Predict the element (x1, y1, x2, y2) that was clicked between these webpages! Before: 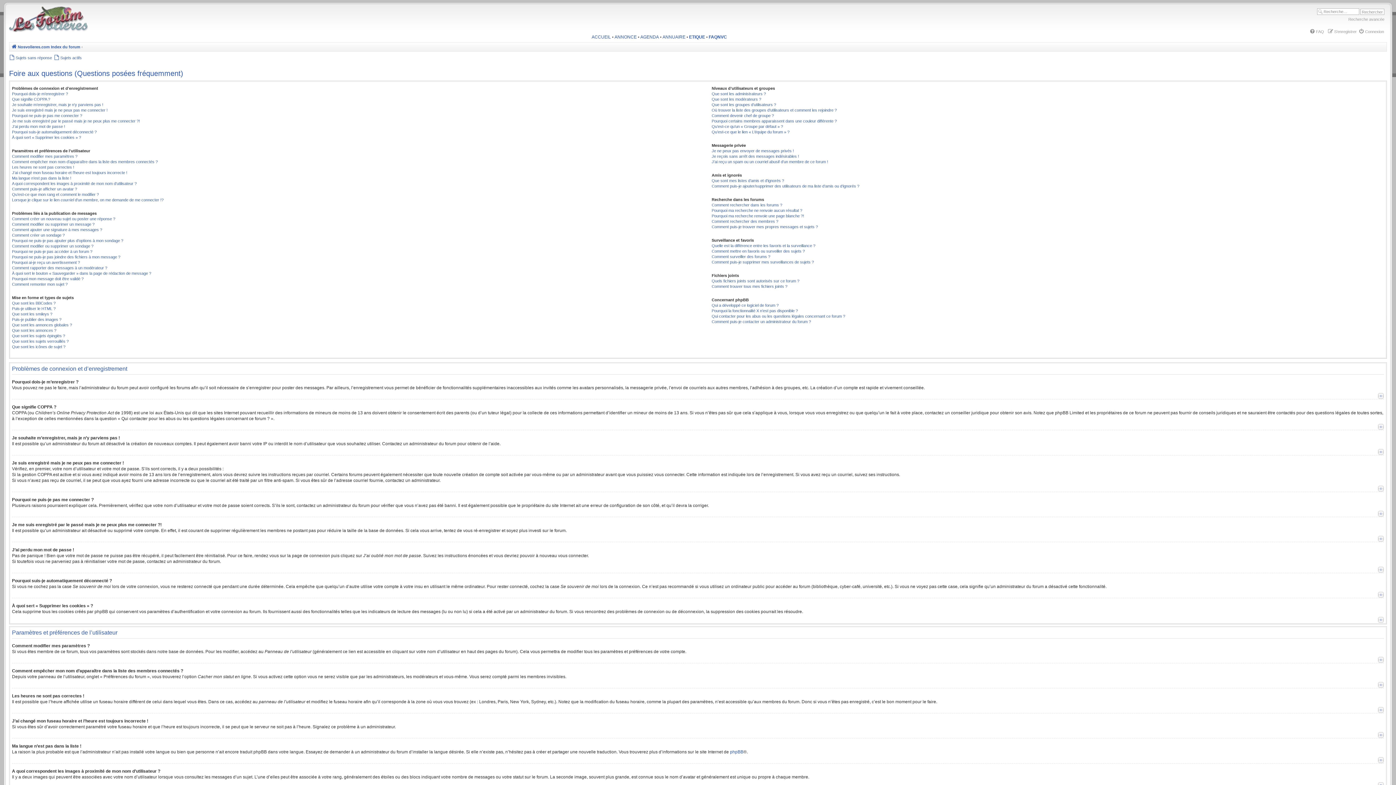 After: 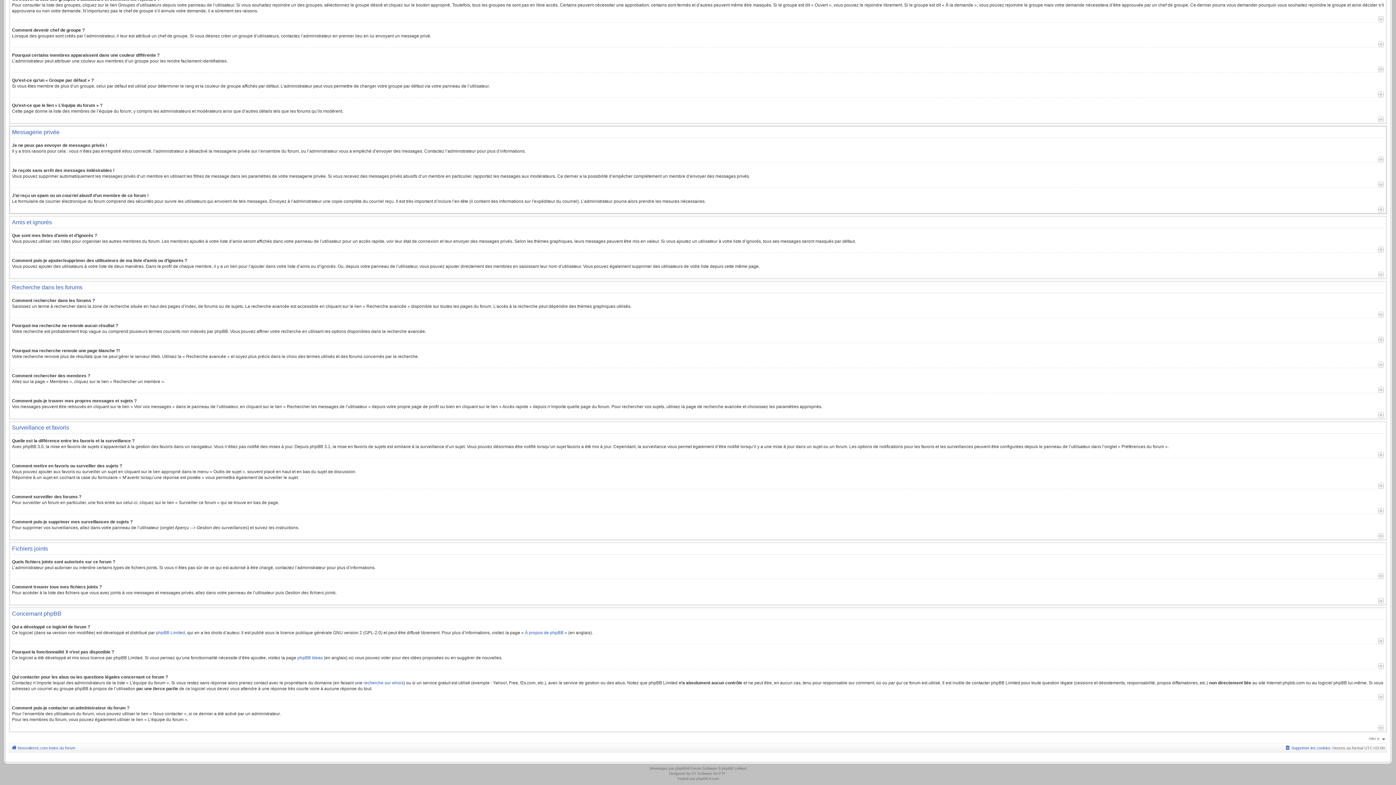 Action: bbox: (711, 202, 782, 207) label: Comment rechercher dans les forums ?